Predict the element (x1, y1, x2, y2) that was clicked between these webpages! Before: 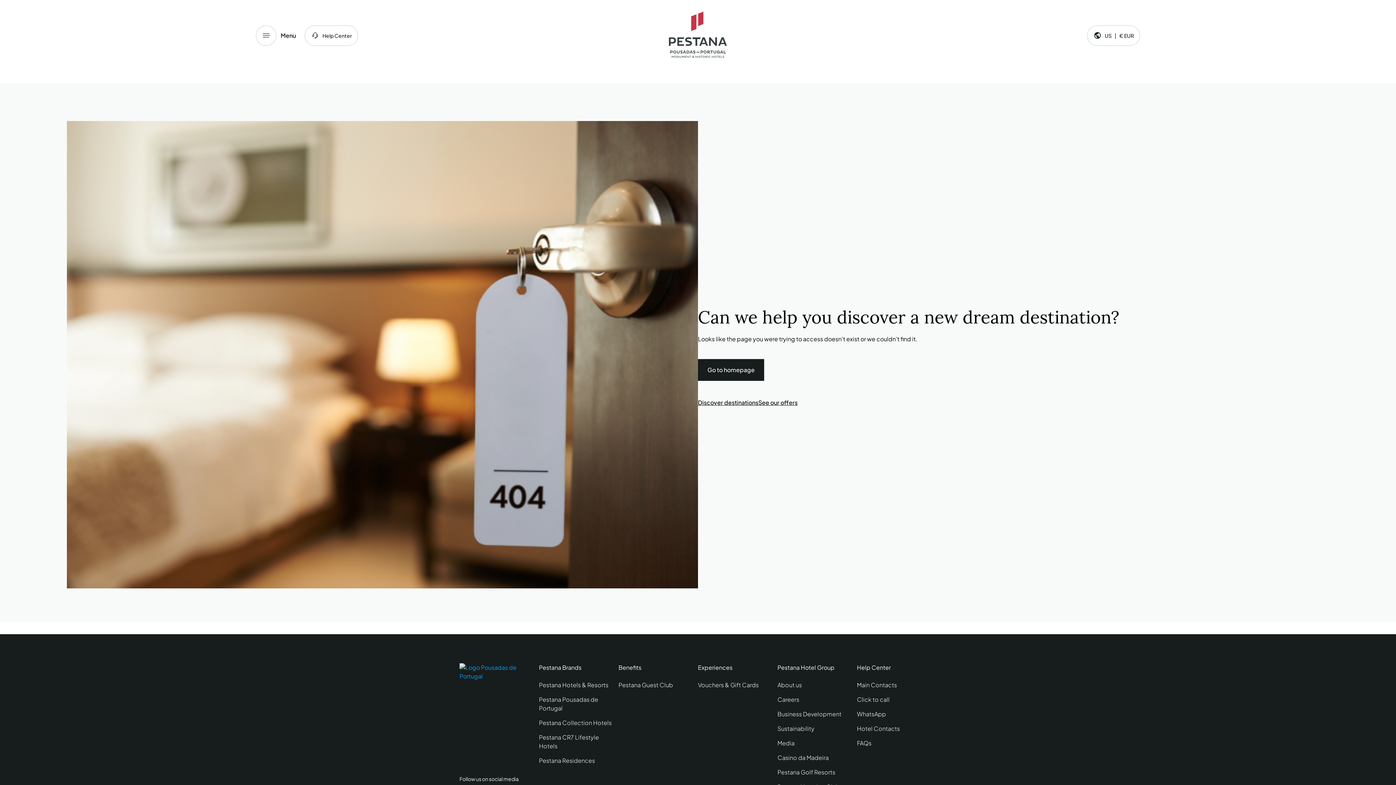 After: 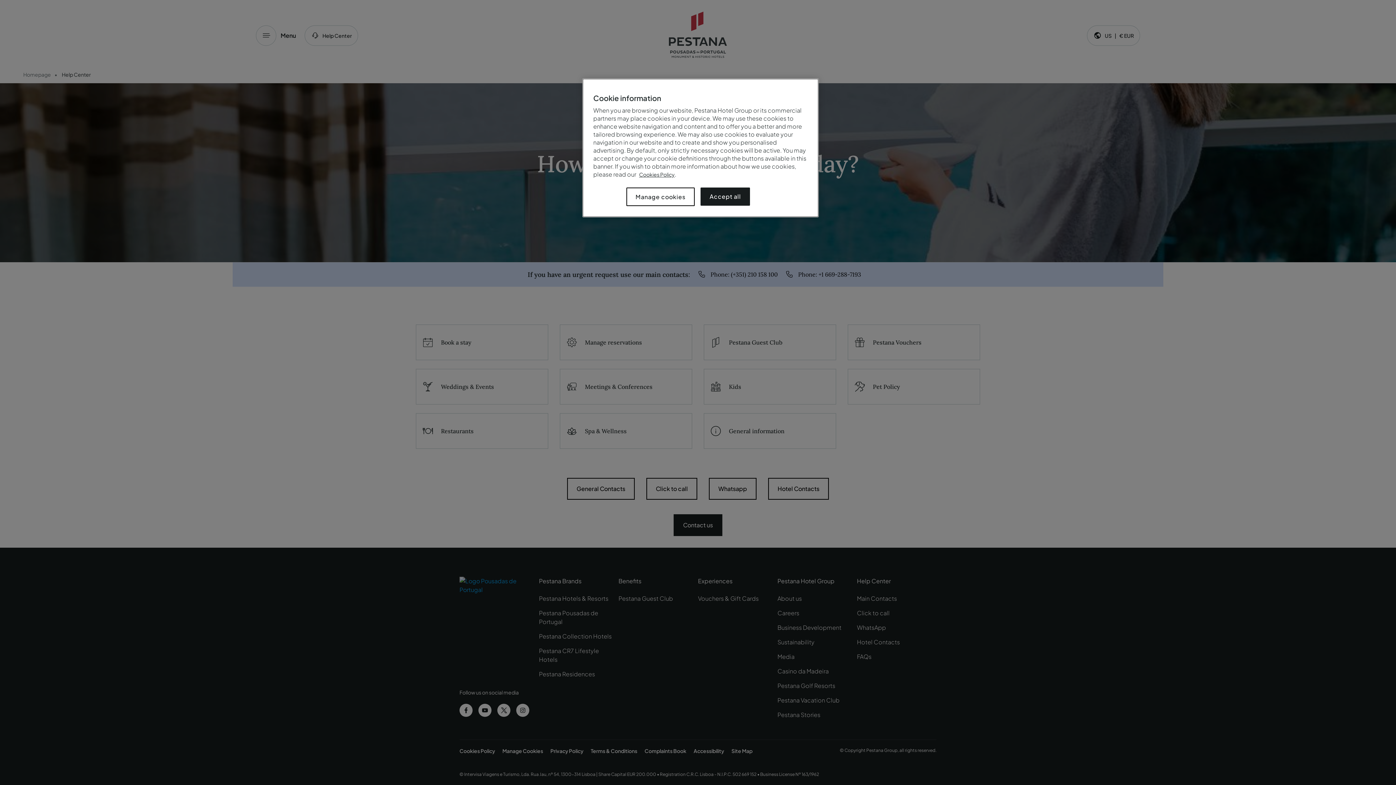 Action: bbox: (304, 25, 358, 45) label: Help Center